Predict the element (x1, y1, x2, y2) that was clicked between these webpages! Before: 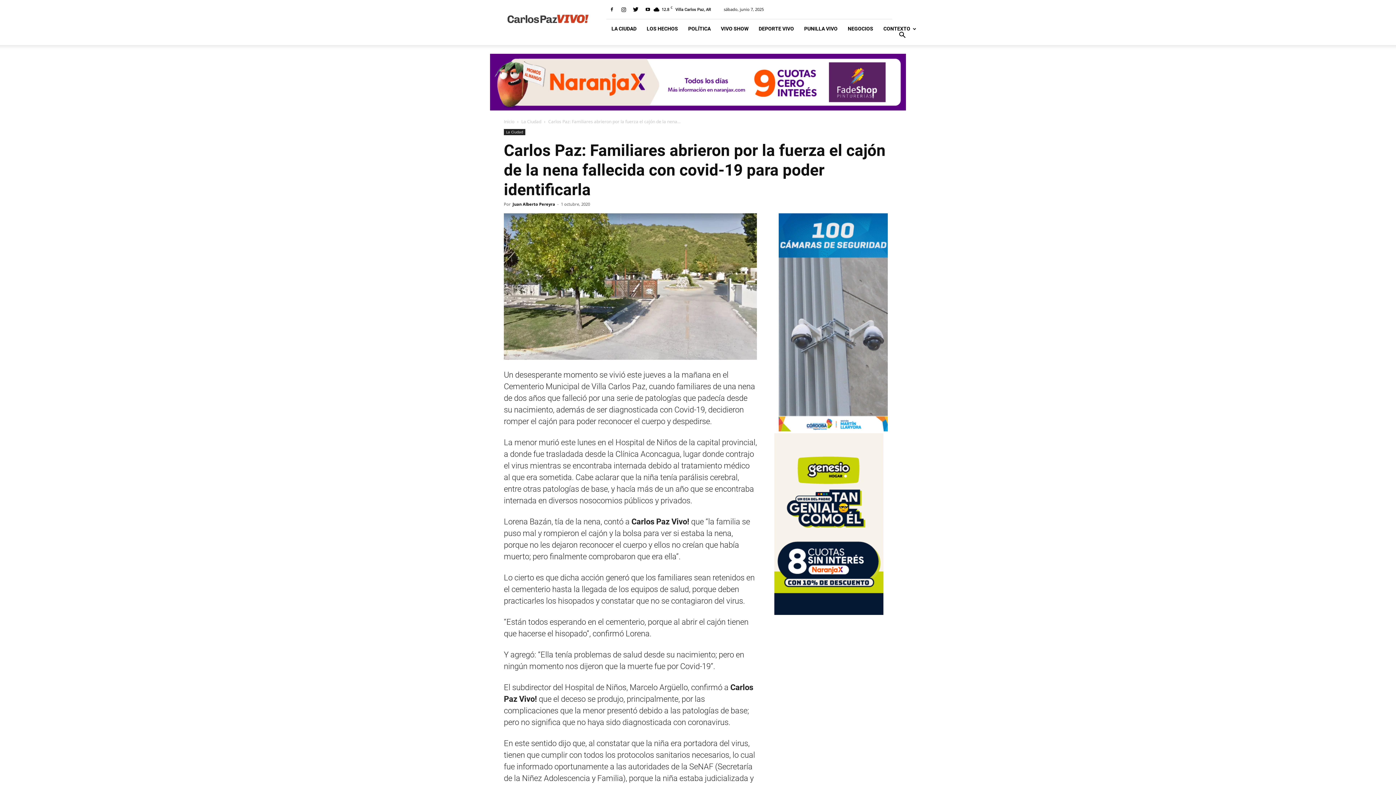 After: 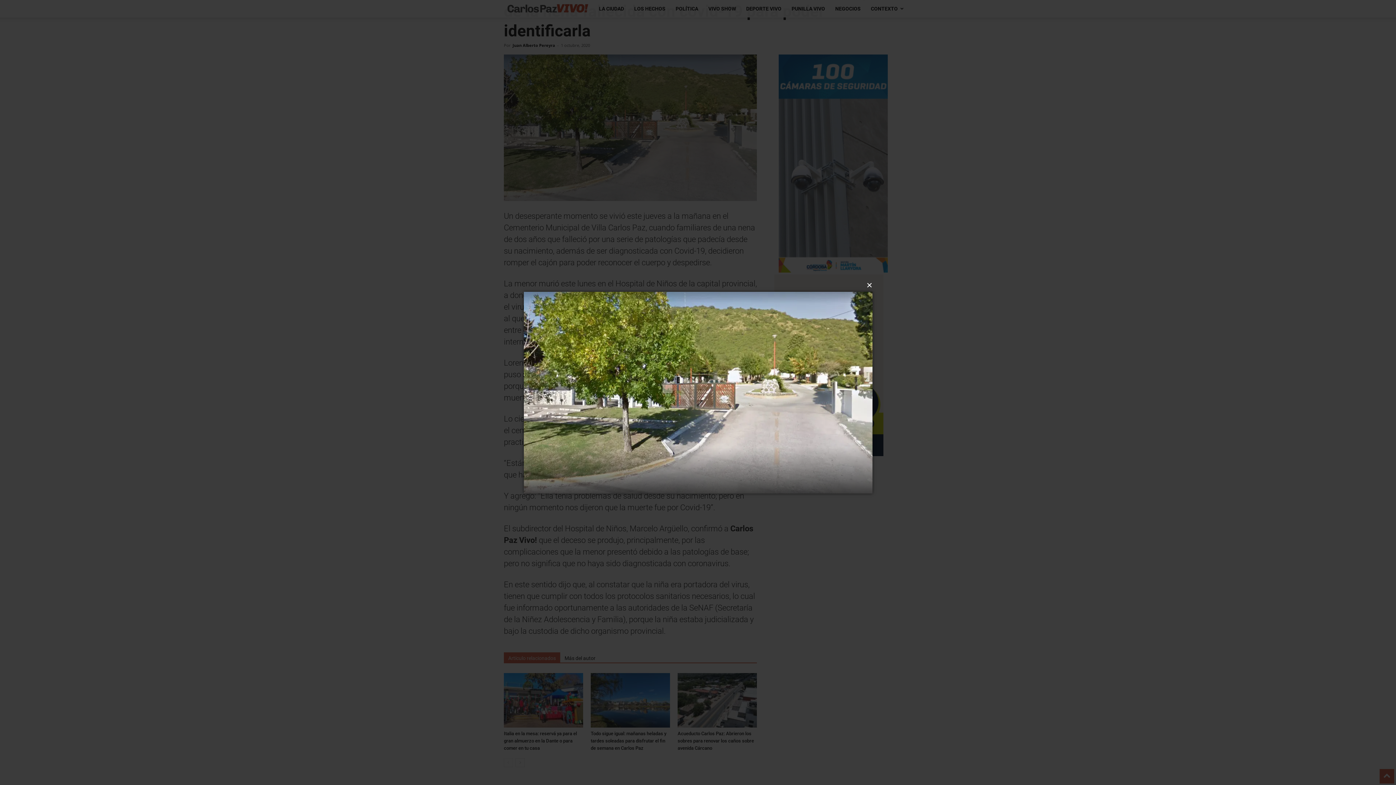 Action: bbox: (504, 213, 757, 359)